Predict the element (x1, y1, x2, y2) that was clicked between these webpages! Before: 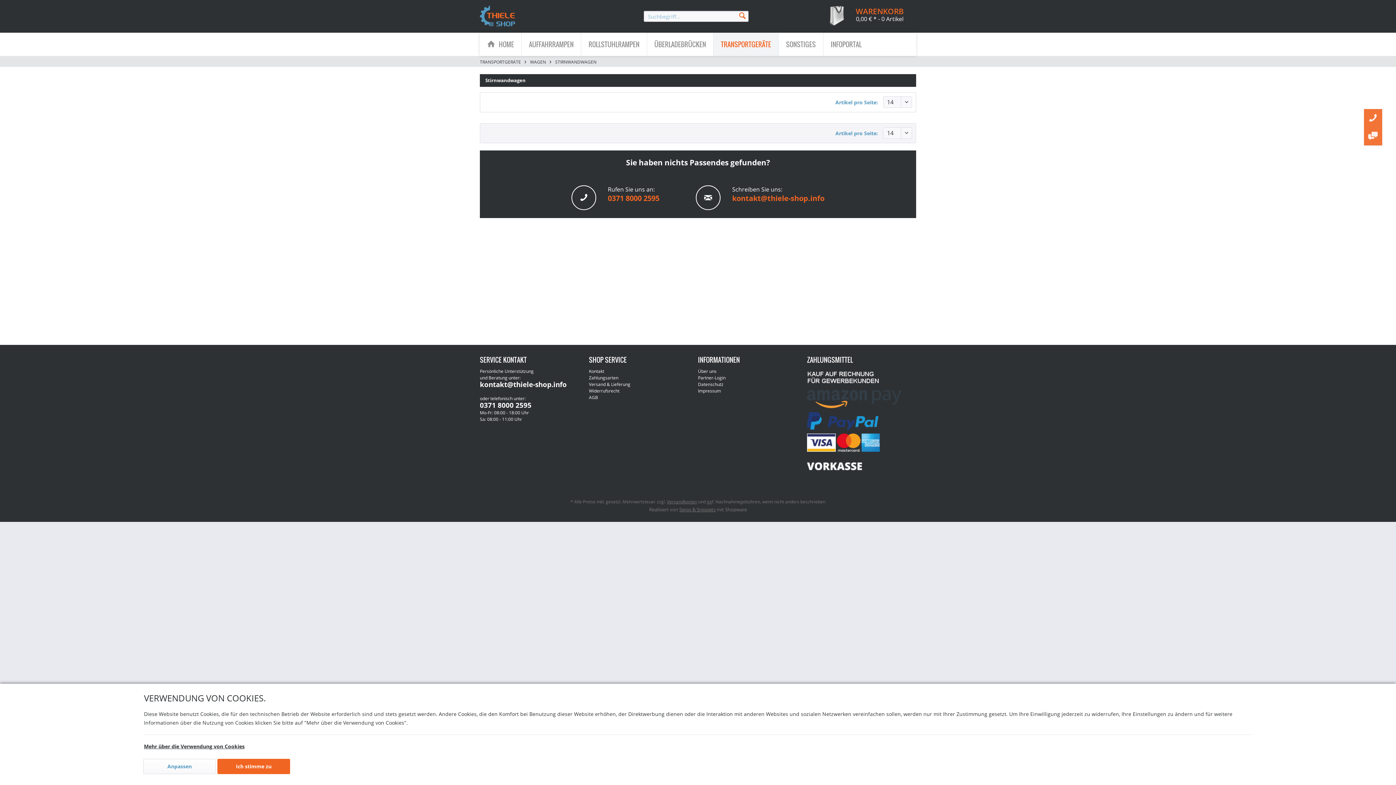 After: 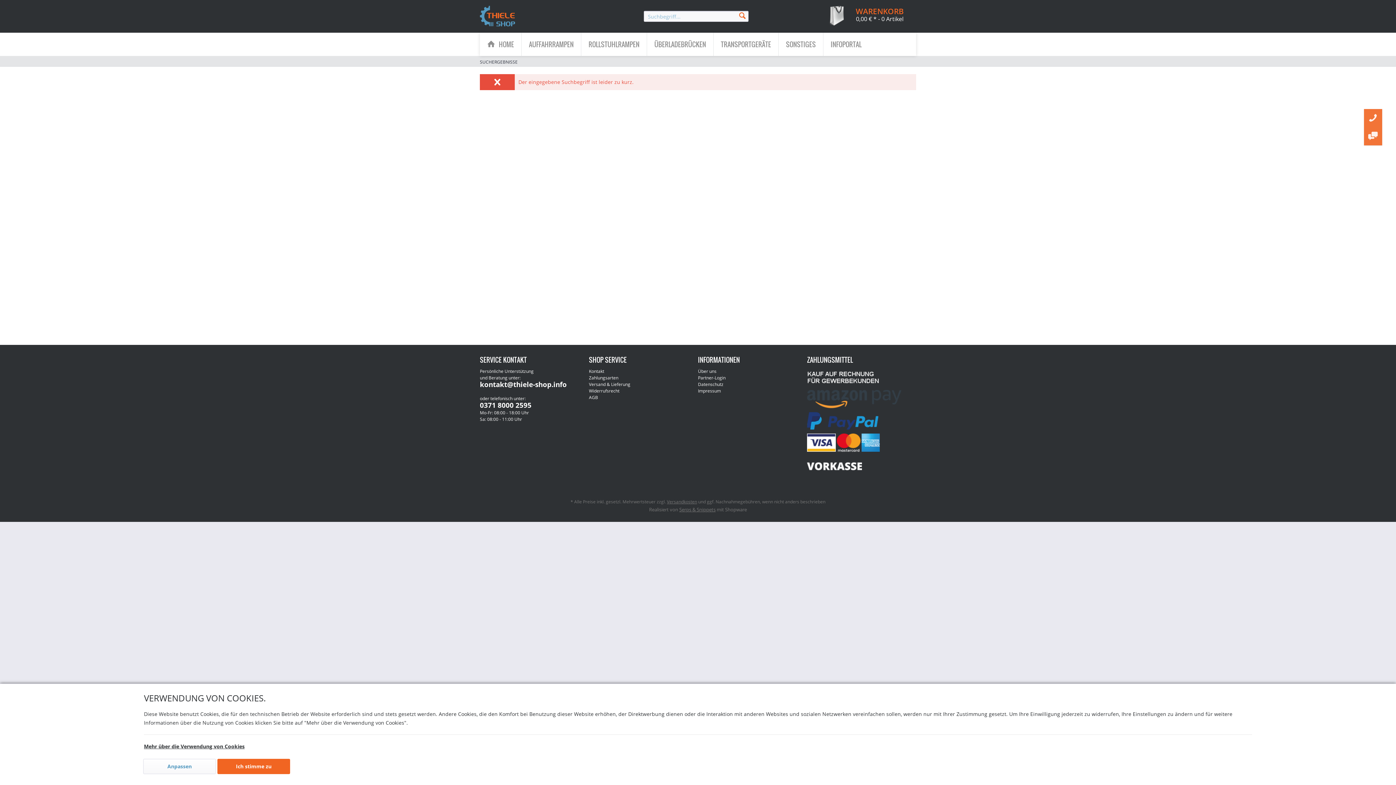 Action: label: Suchen bbox: (735, 8, 749, 21)